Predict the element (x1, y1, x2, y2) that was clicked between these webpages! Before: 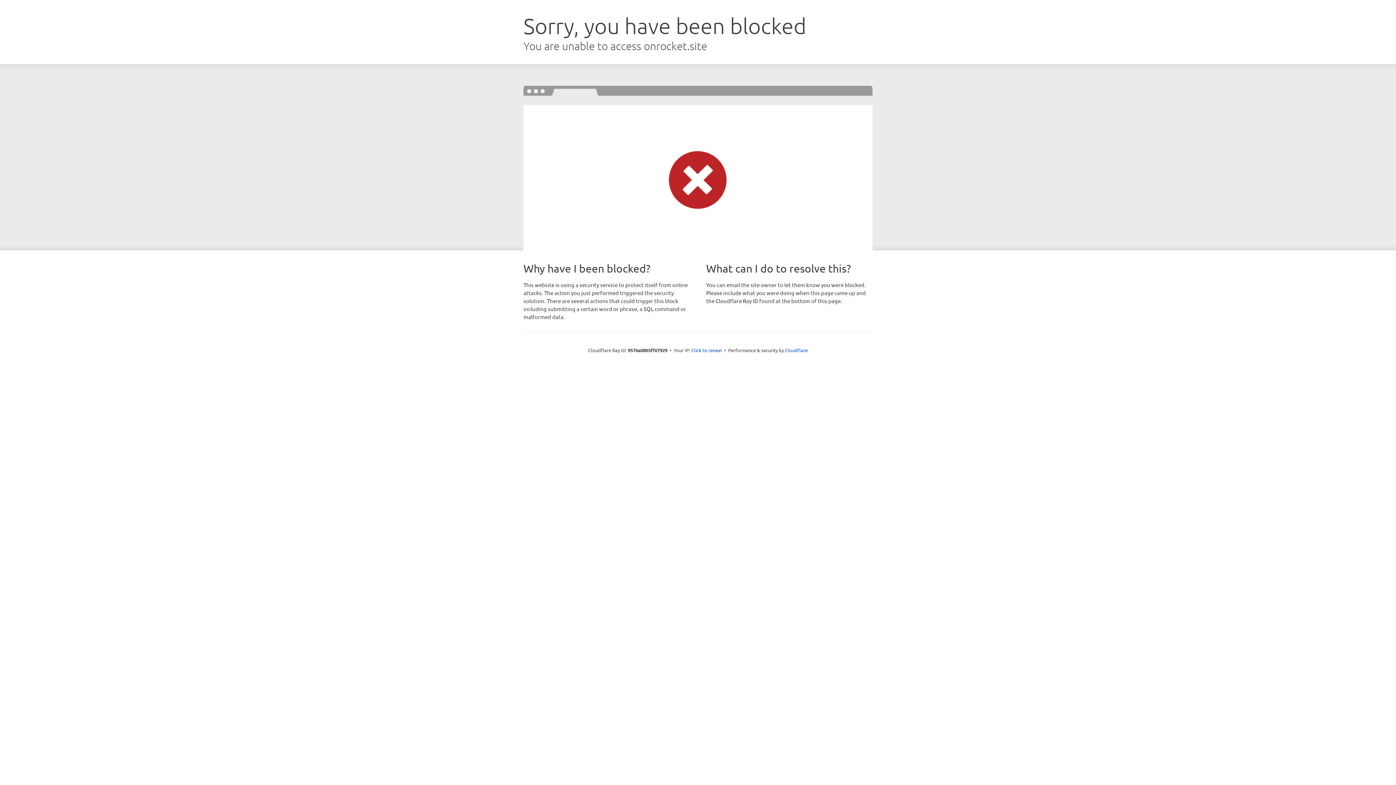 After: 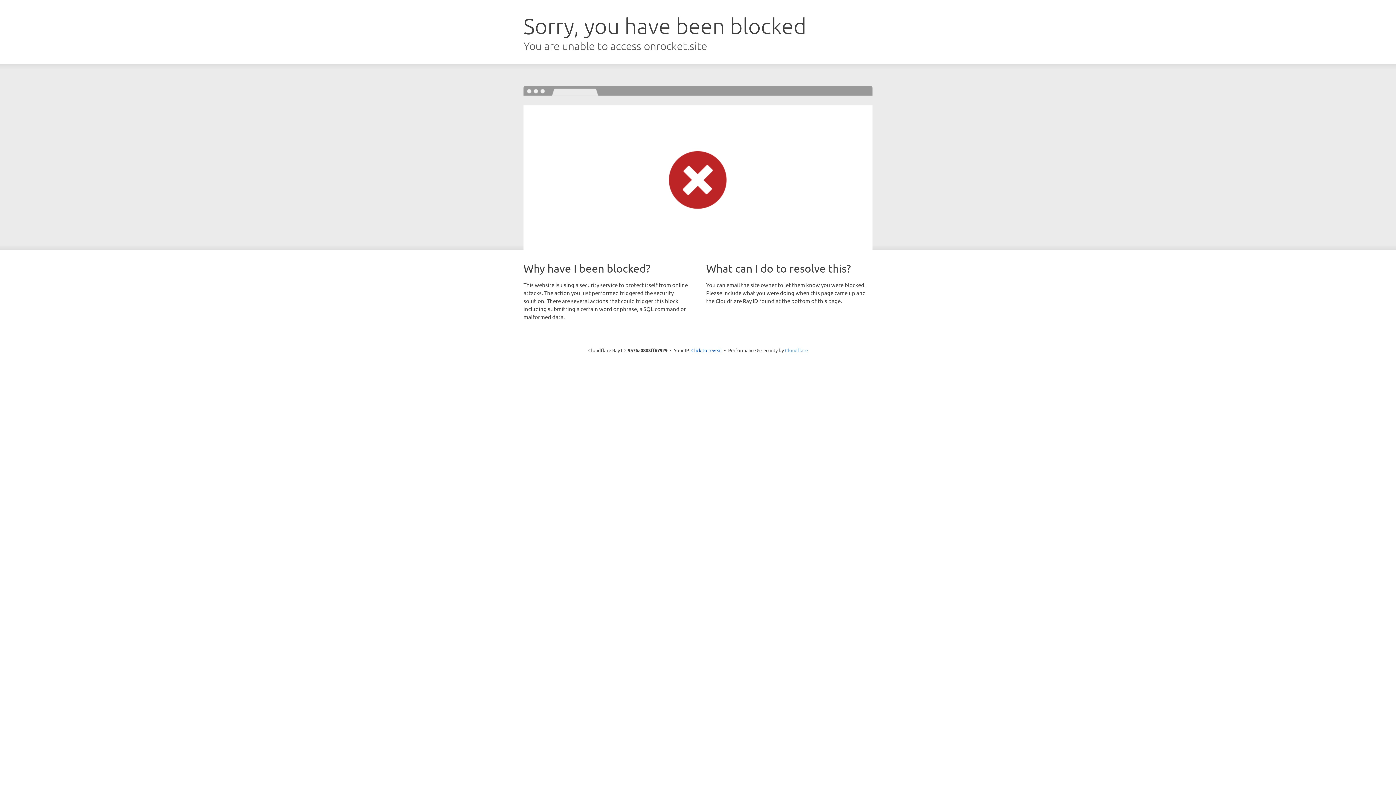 Action: label: Cloudflare bbox: (785, 347, 808, 353)